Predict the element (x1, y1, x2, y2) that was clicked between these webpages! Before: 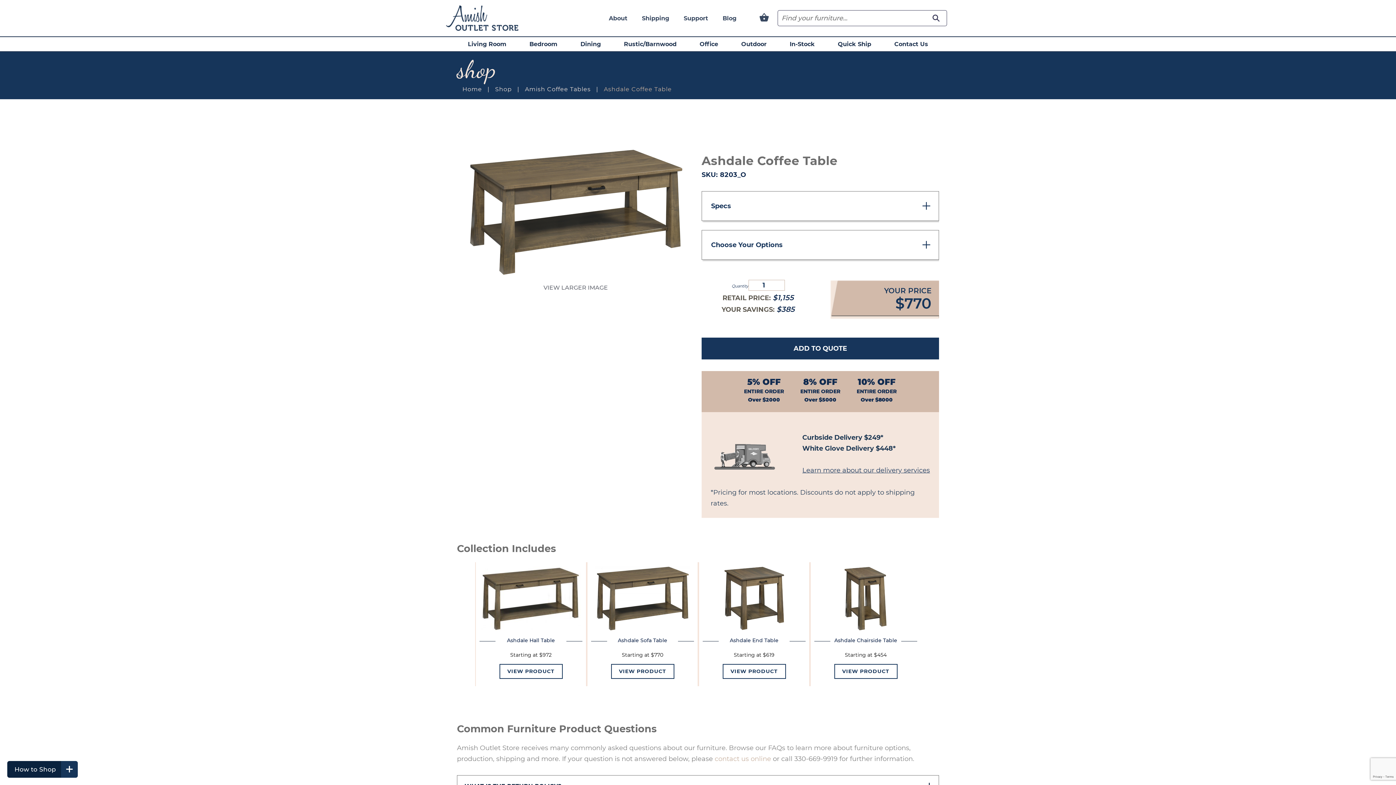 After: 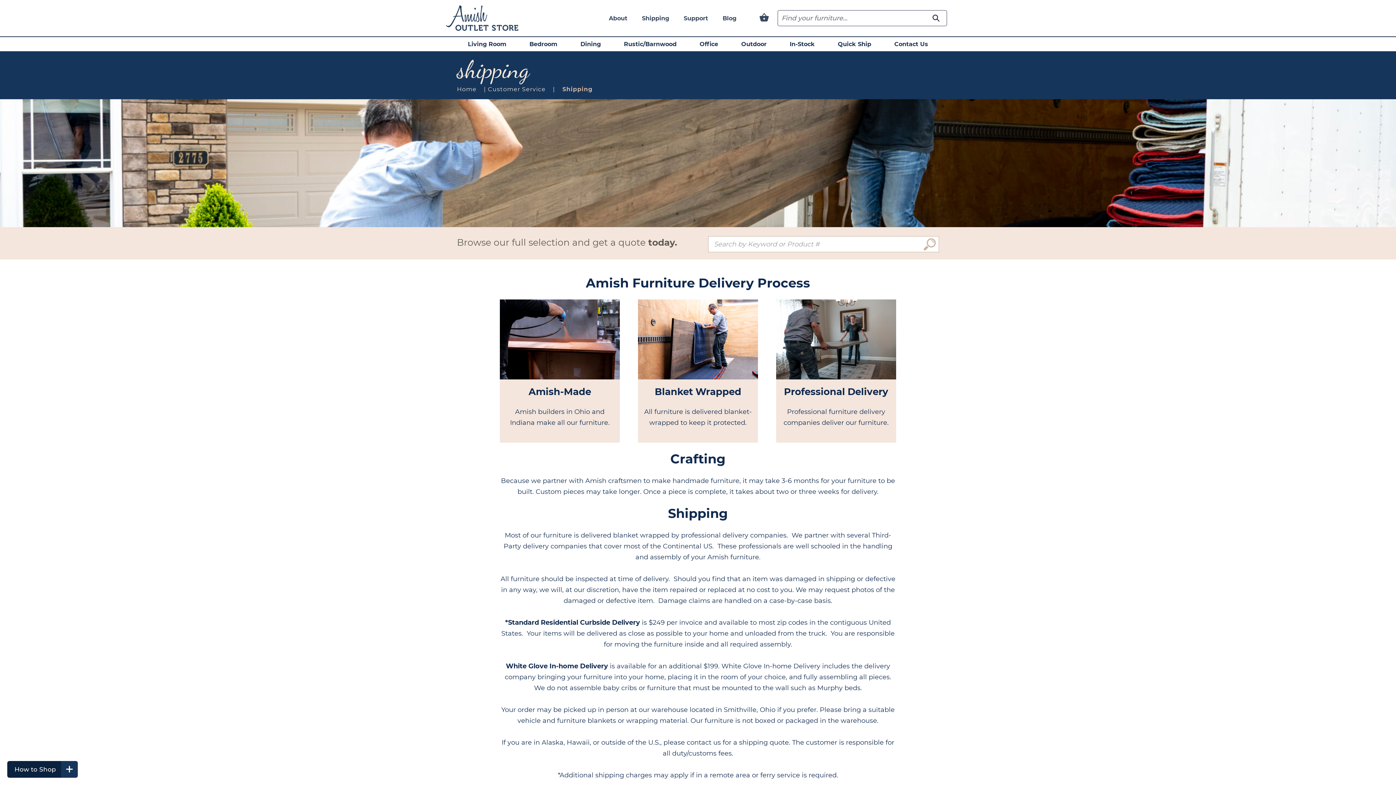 Action: label: Shipping bbox: (634, 12, 676, 23)